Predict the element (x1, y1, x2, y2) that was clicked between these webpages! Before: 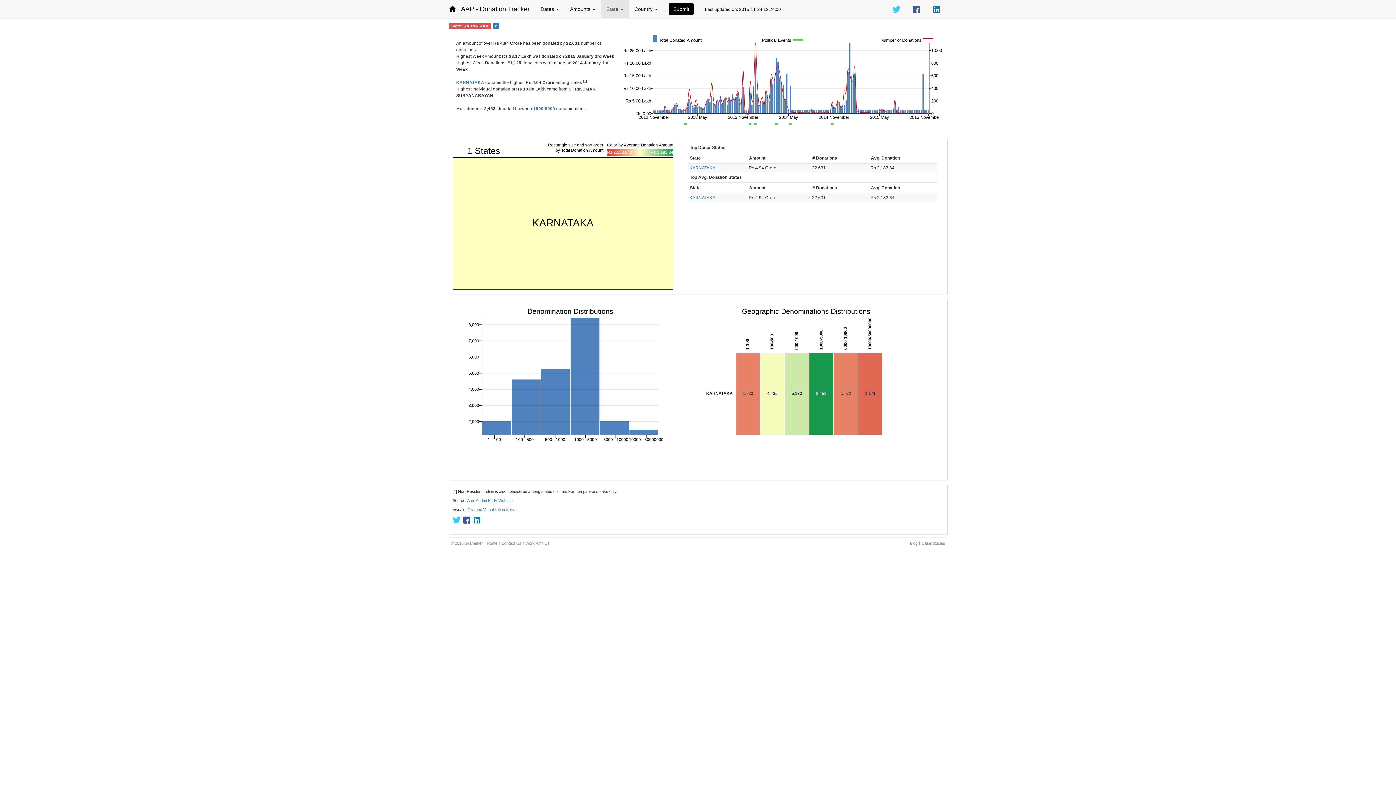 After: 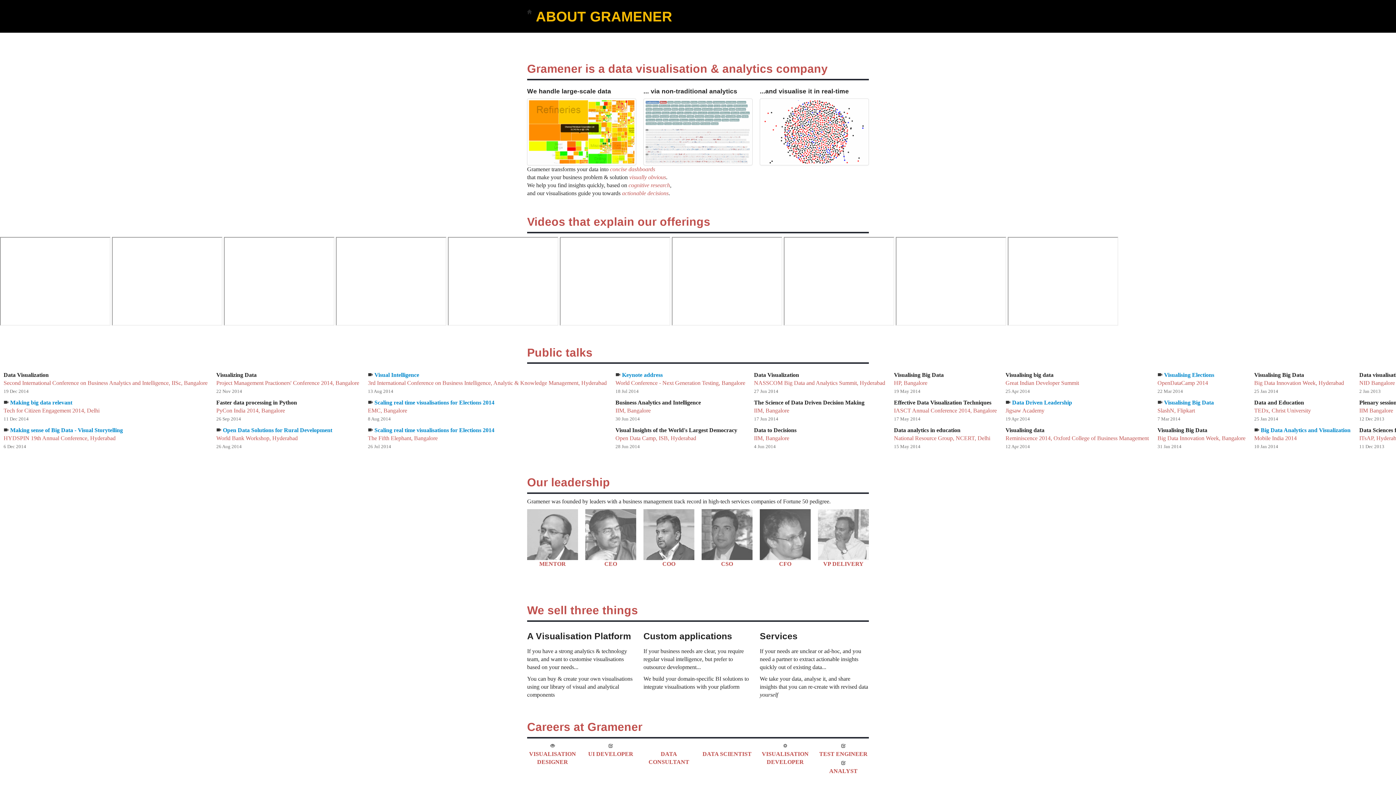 Action: bbox: (501, 541, 521, 545) label: Contact Us